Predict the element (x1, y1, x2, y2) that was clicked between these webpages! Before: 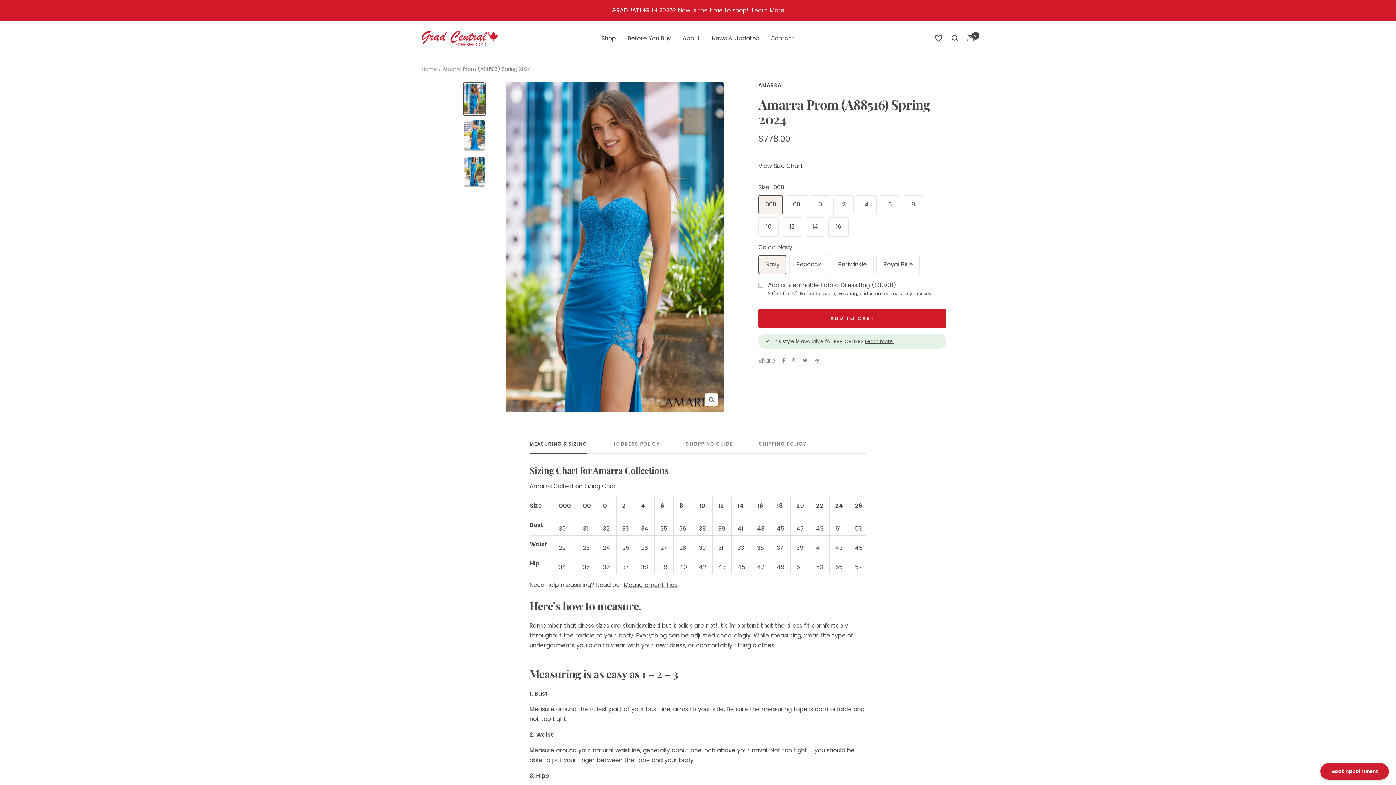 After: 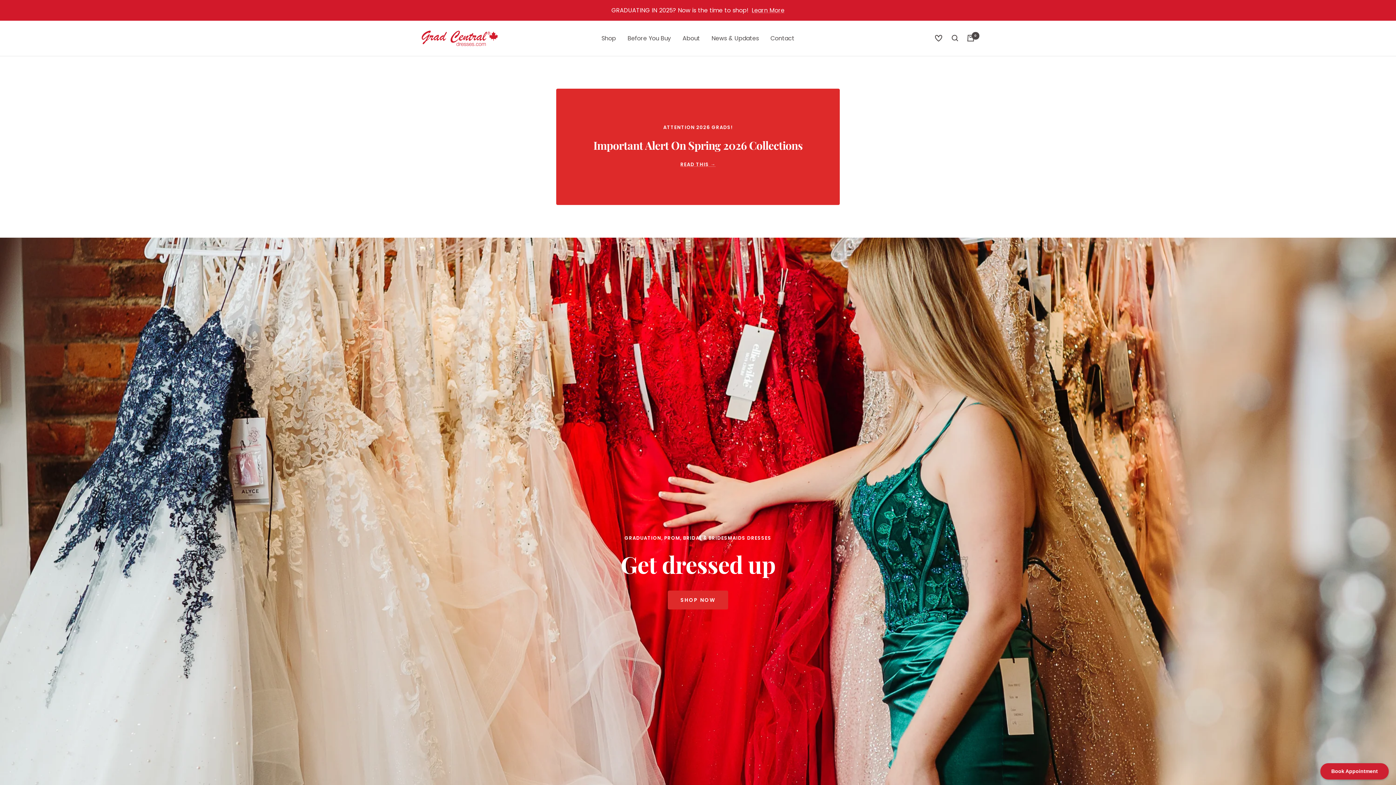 Action: label: Grad Central Dresses & Grad Formals bbox: (421, 30, 498, 46)